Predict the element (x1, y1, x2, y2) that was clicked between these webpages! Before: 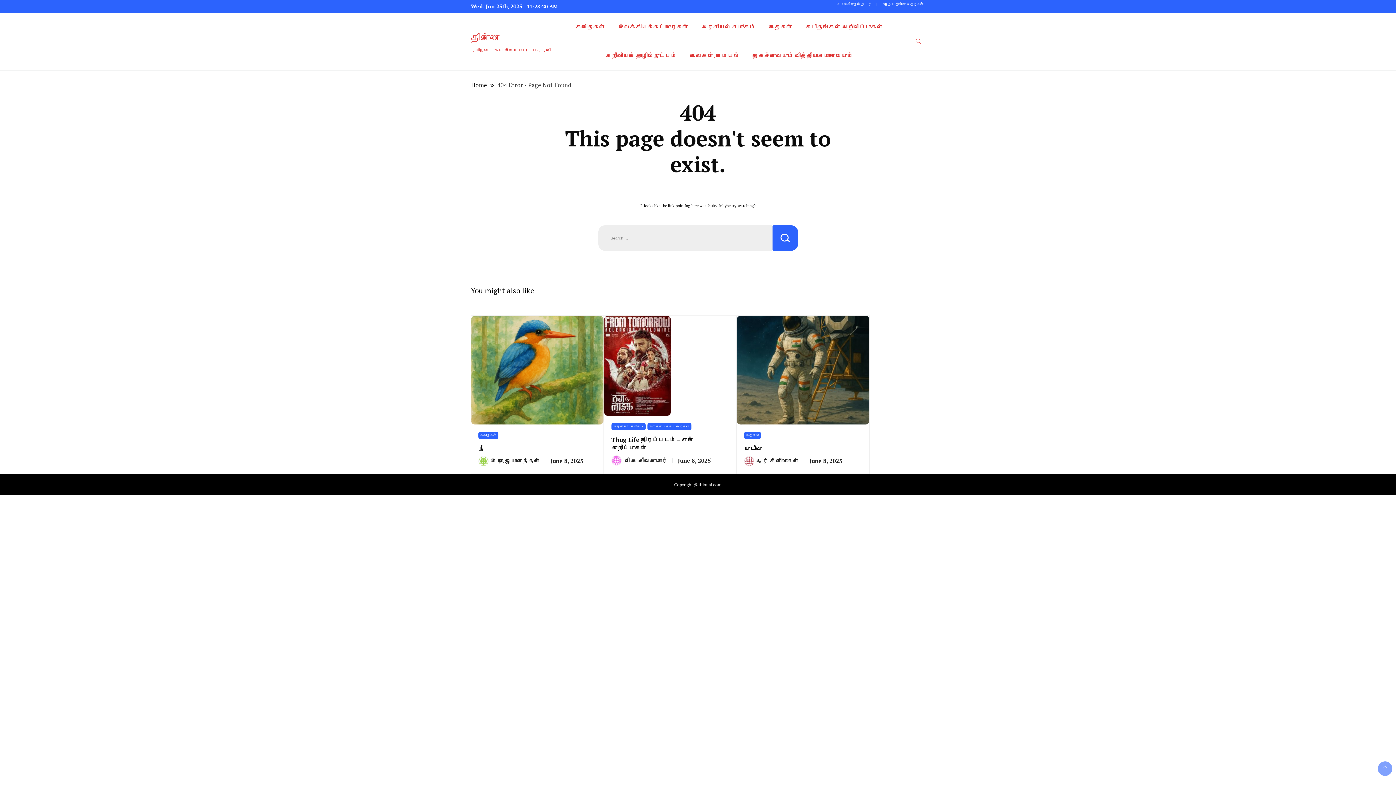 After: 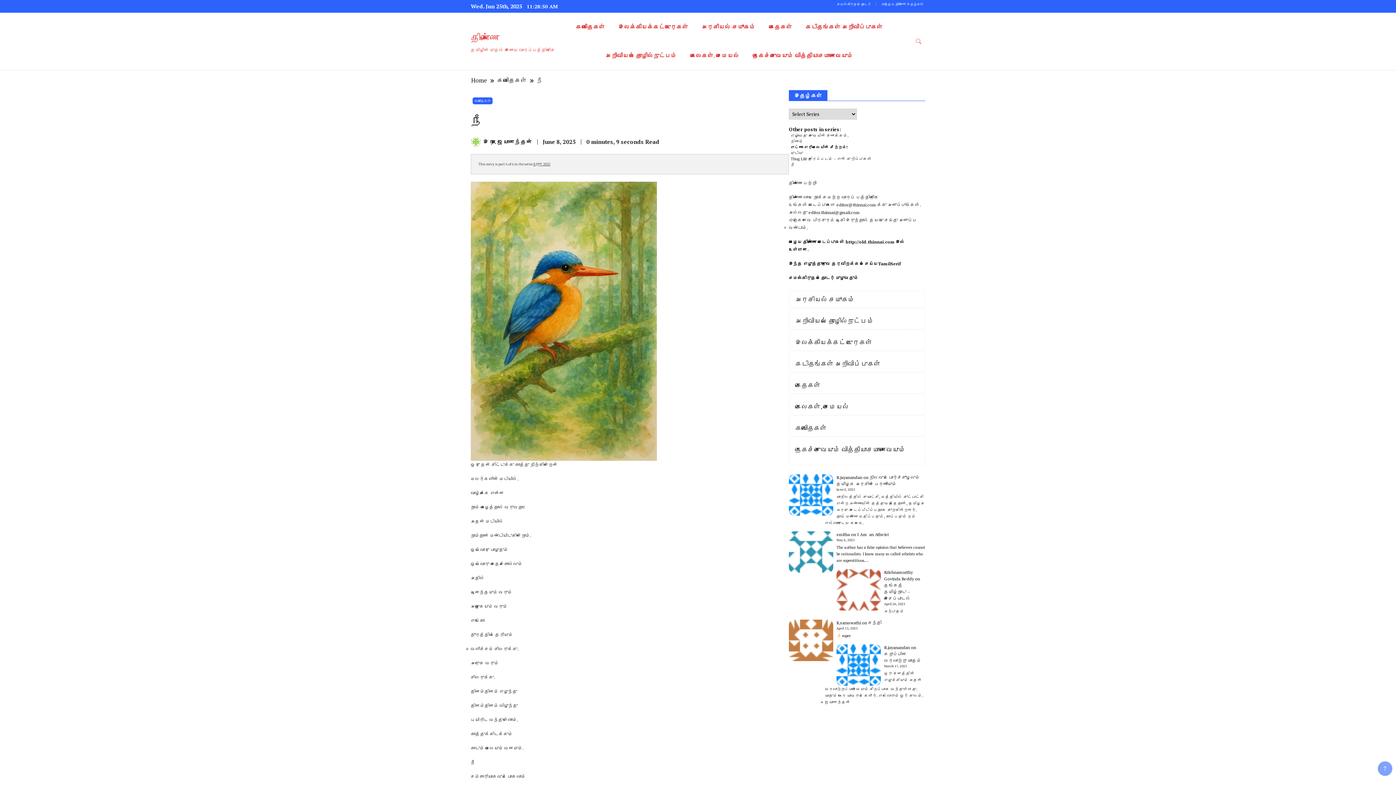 Action: bbox: (471, 316, 603, 321)